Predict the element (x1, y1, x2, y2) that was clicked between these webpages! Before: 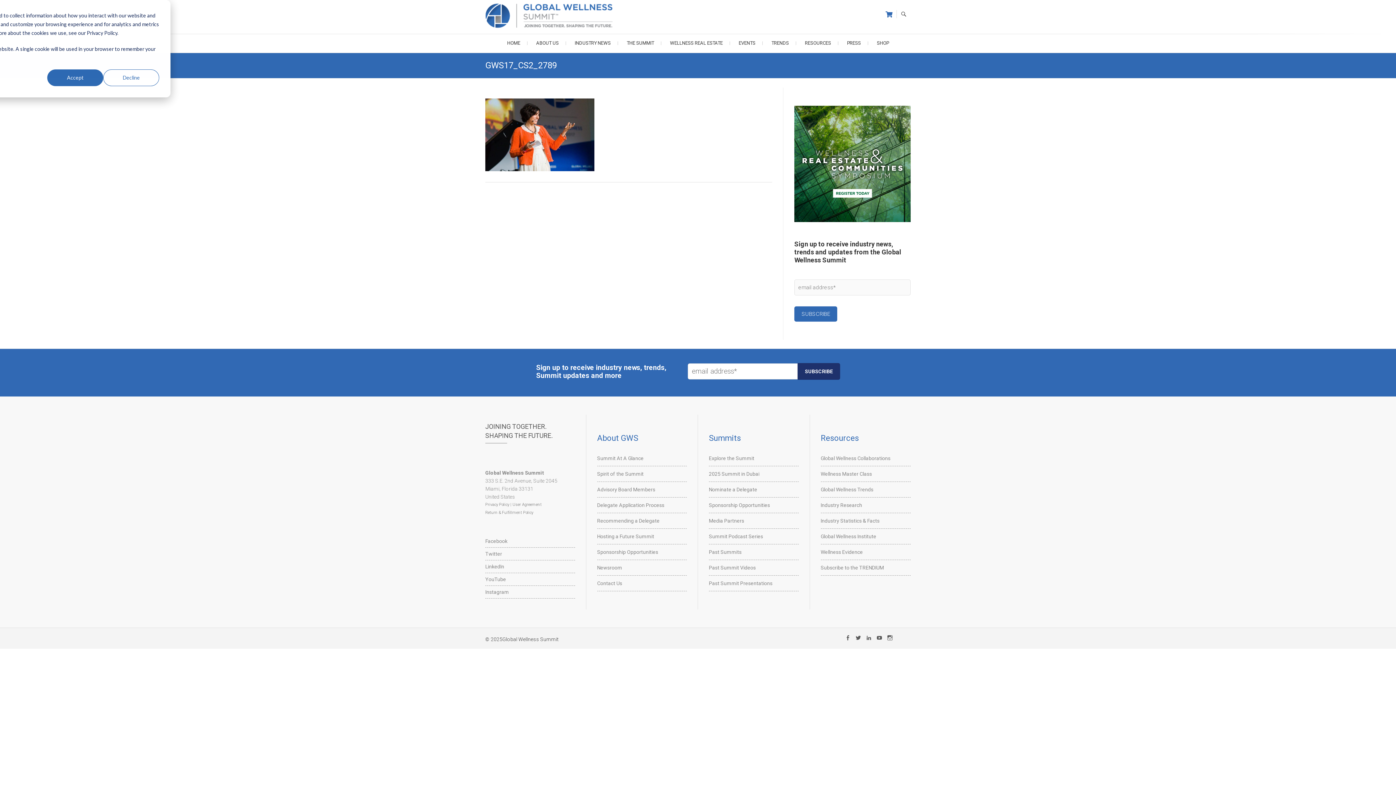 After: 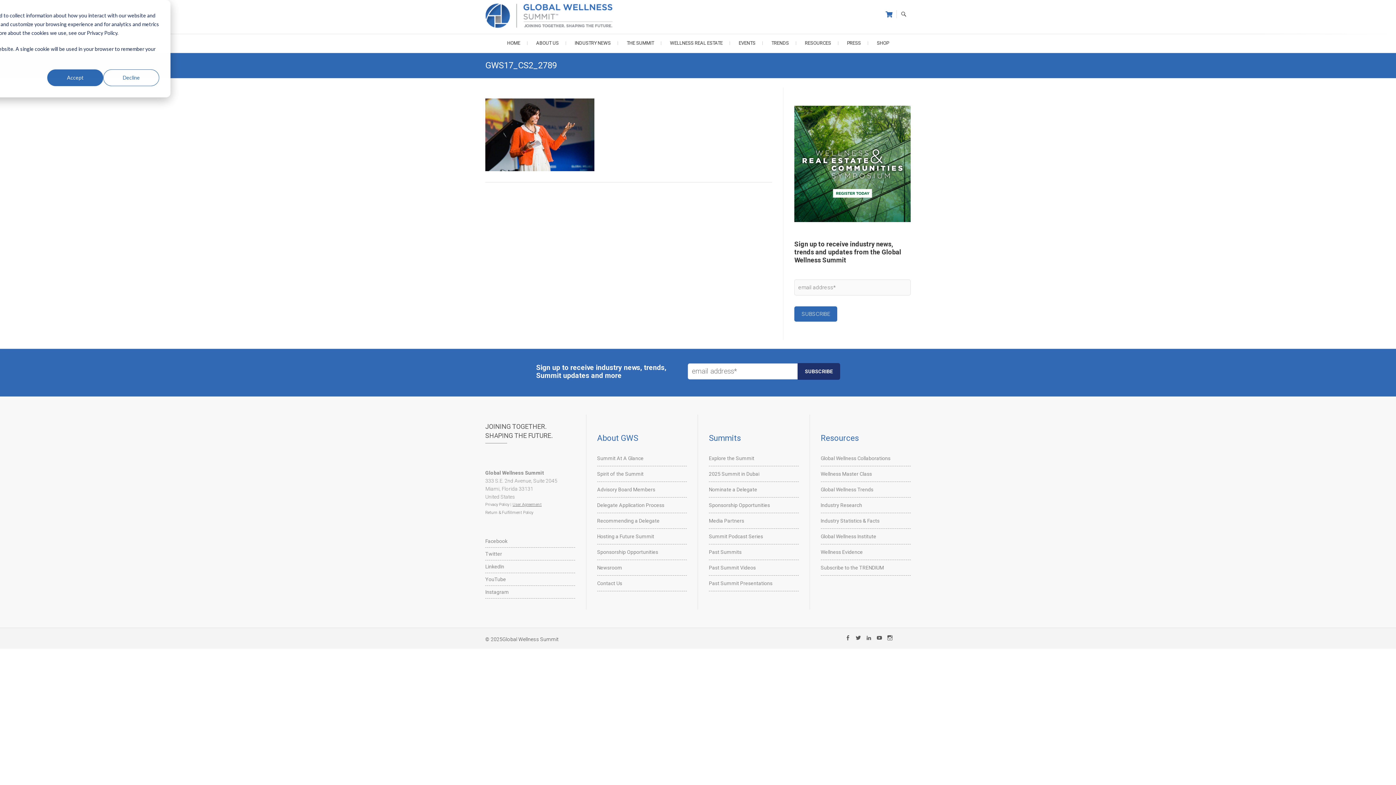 Action: bbox: (512, 502, 541, 507) label: User Agreement